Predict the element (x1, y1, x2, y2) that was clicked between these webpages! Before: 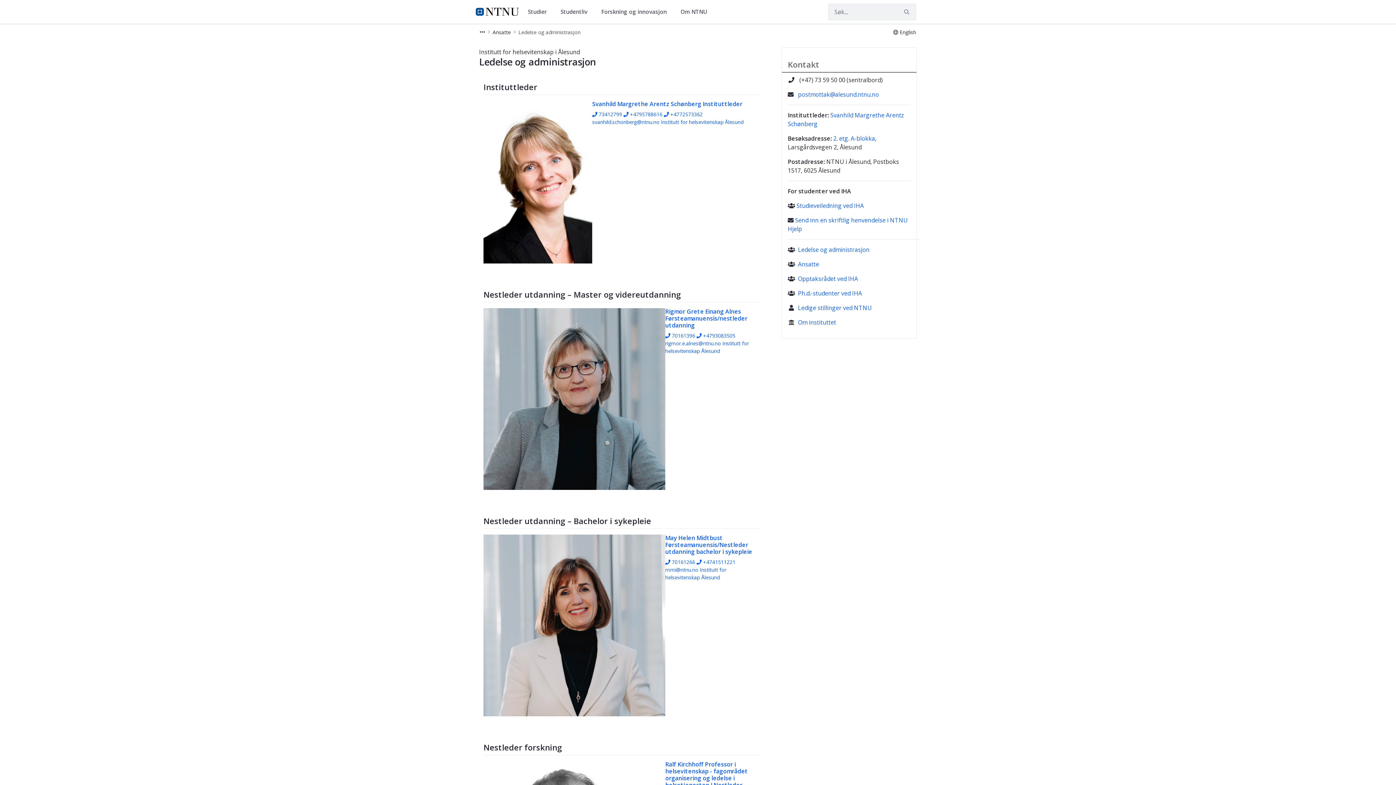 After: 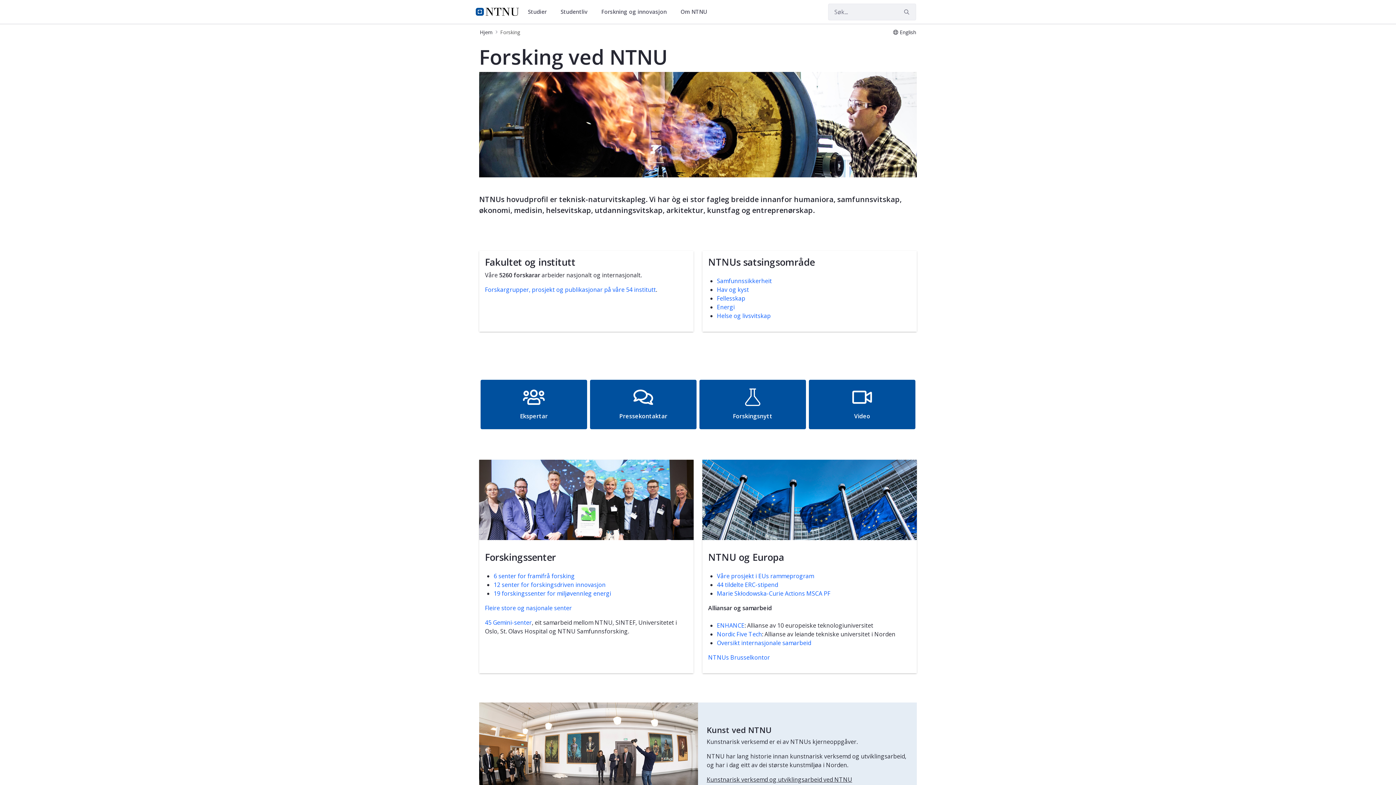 Action: label: Forskning og innovasjon  bbox: (598, 3, 674, 19)